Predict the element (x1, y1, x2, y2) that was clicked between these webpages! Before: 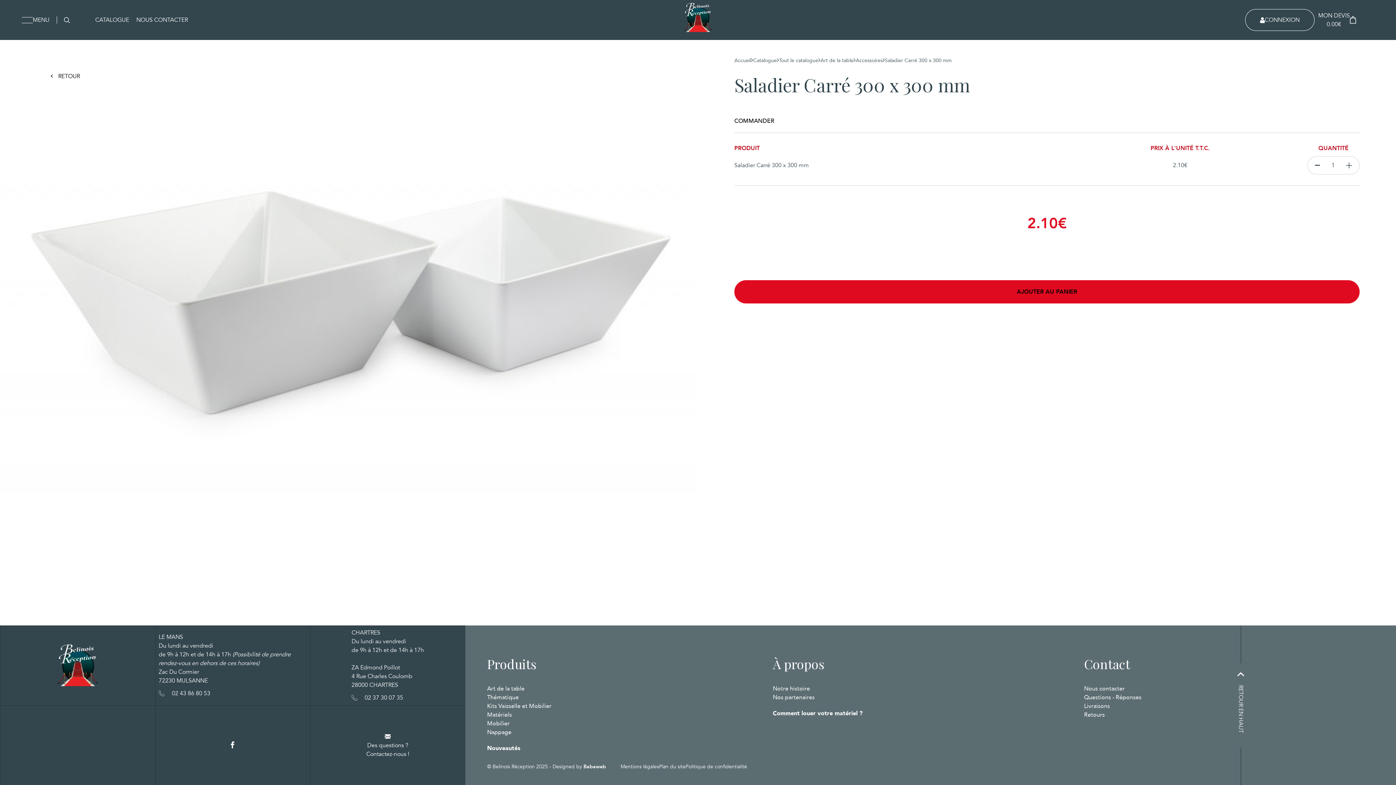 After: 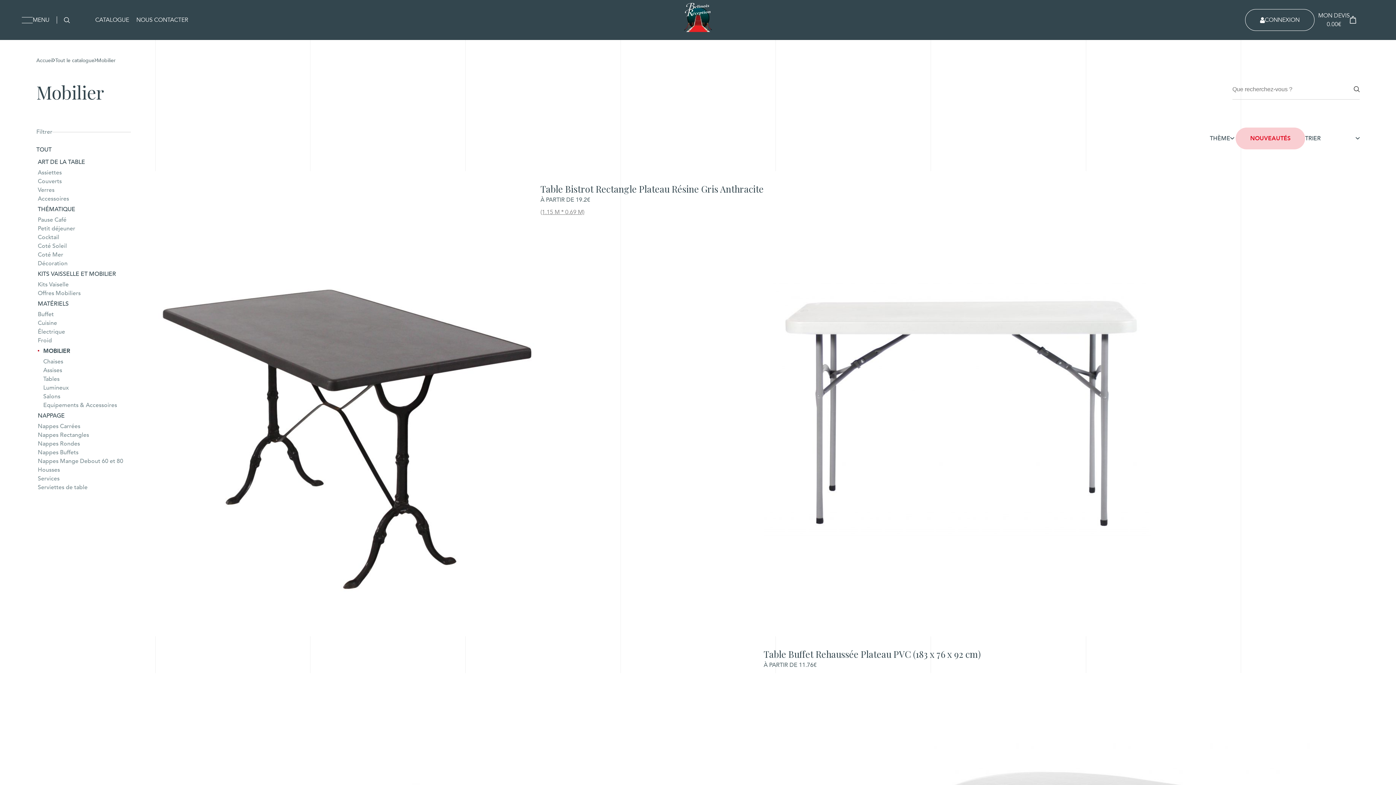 Action: bbox: (487, 719, 509, 728) label: Mobilier